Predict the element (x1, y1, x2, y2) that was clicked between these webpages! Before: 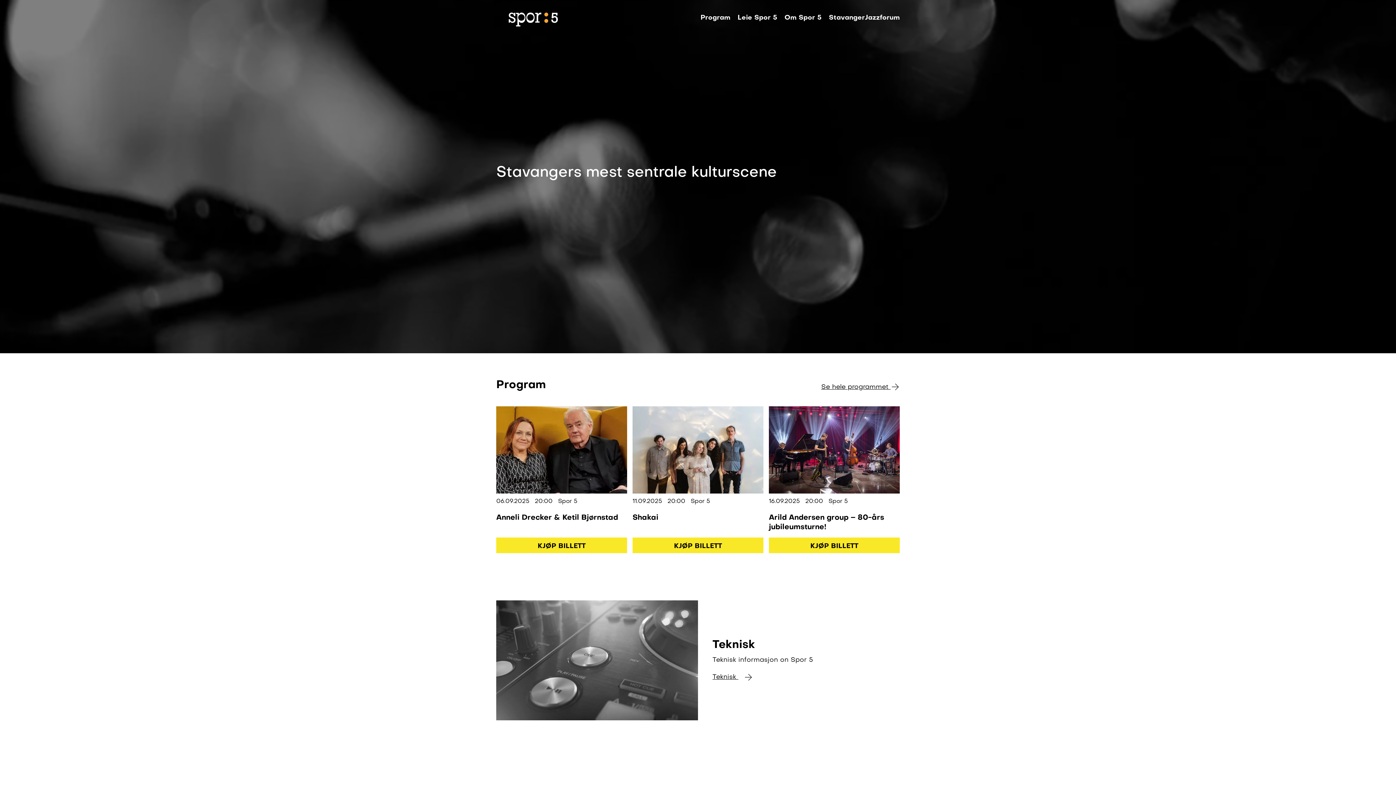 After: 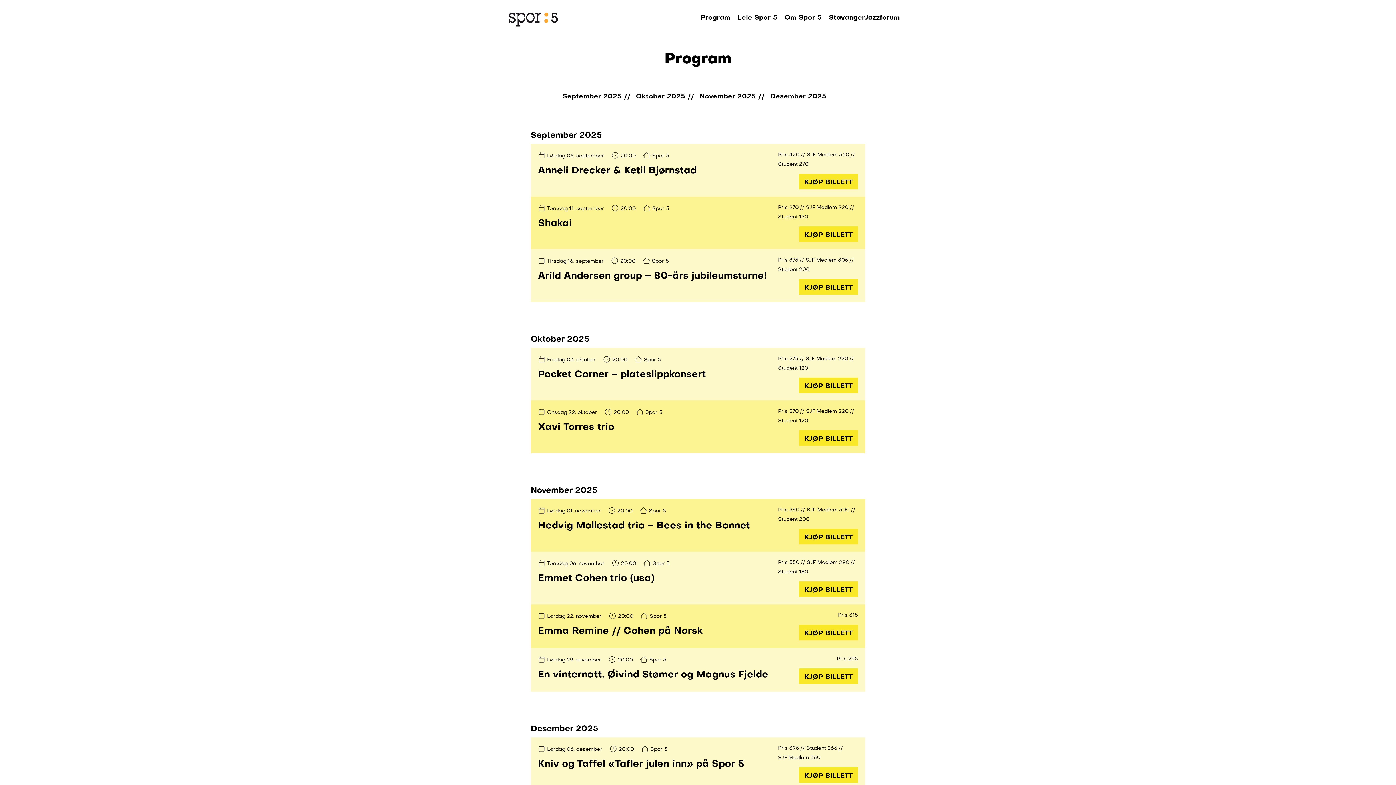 Action: label: Program bbox: (700, 14, 730, 21)